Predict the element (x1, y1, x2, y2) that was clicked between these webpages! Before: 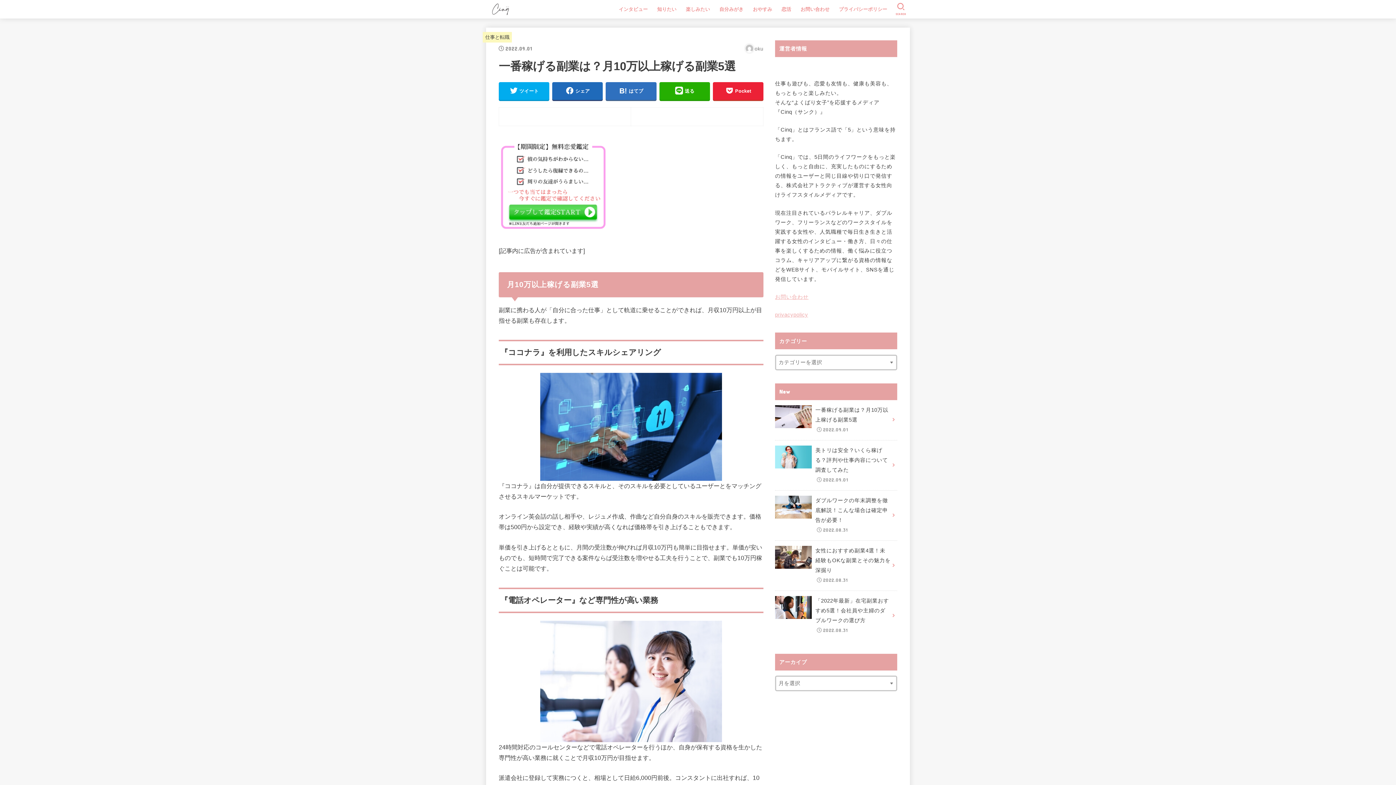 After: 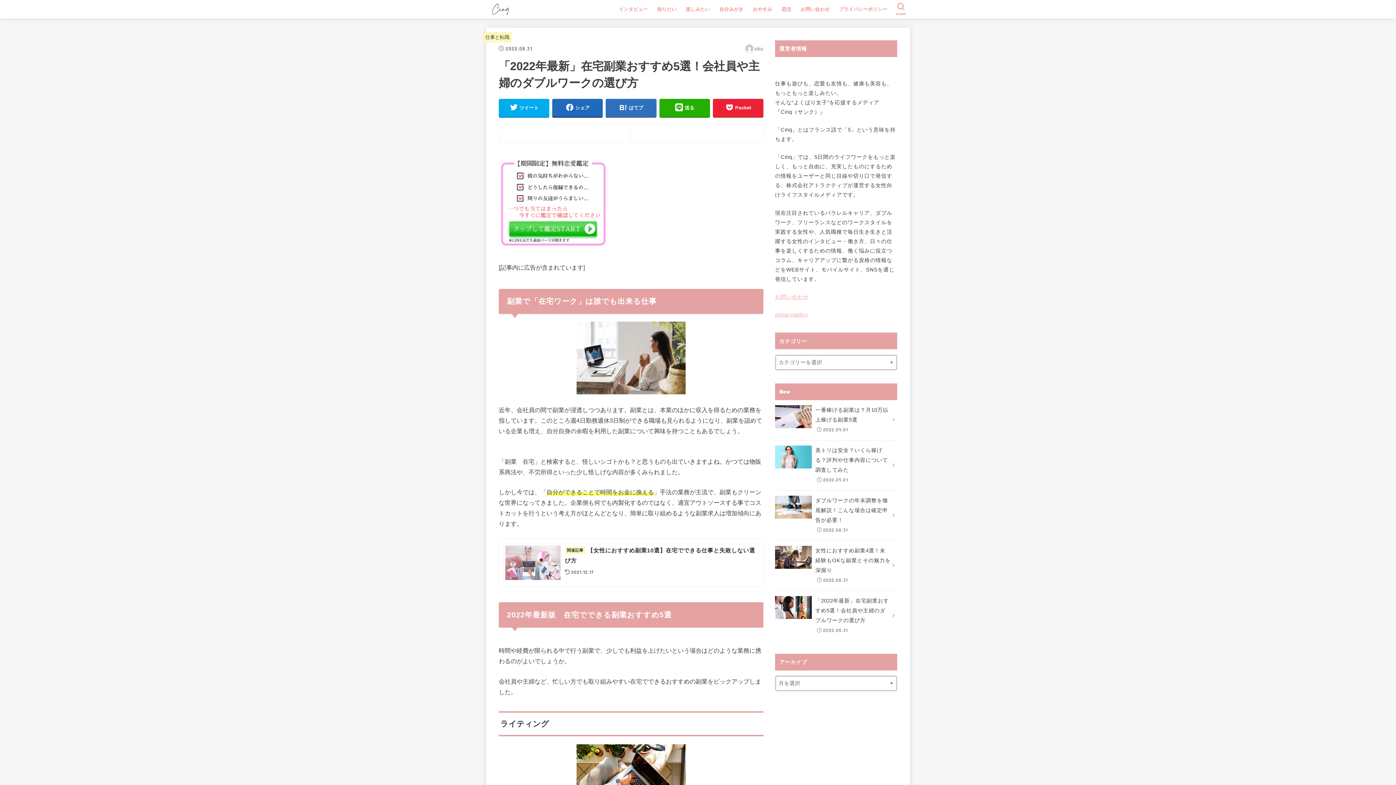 Action: bbox: (775, 591, 897, 640) label: 「2022年最新」在宅副業おすすめ5選！会社員や主婦のダブルワークの選び方
2022.08.31